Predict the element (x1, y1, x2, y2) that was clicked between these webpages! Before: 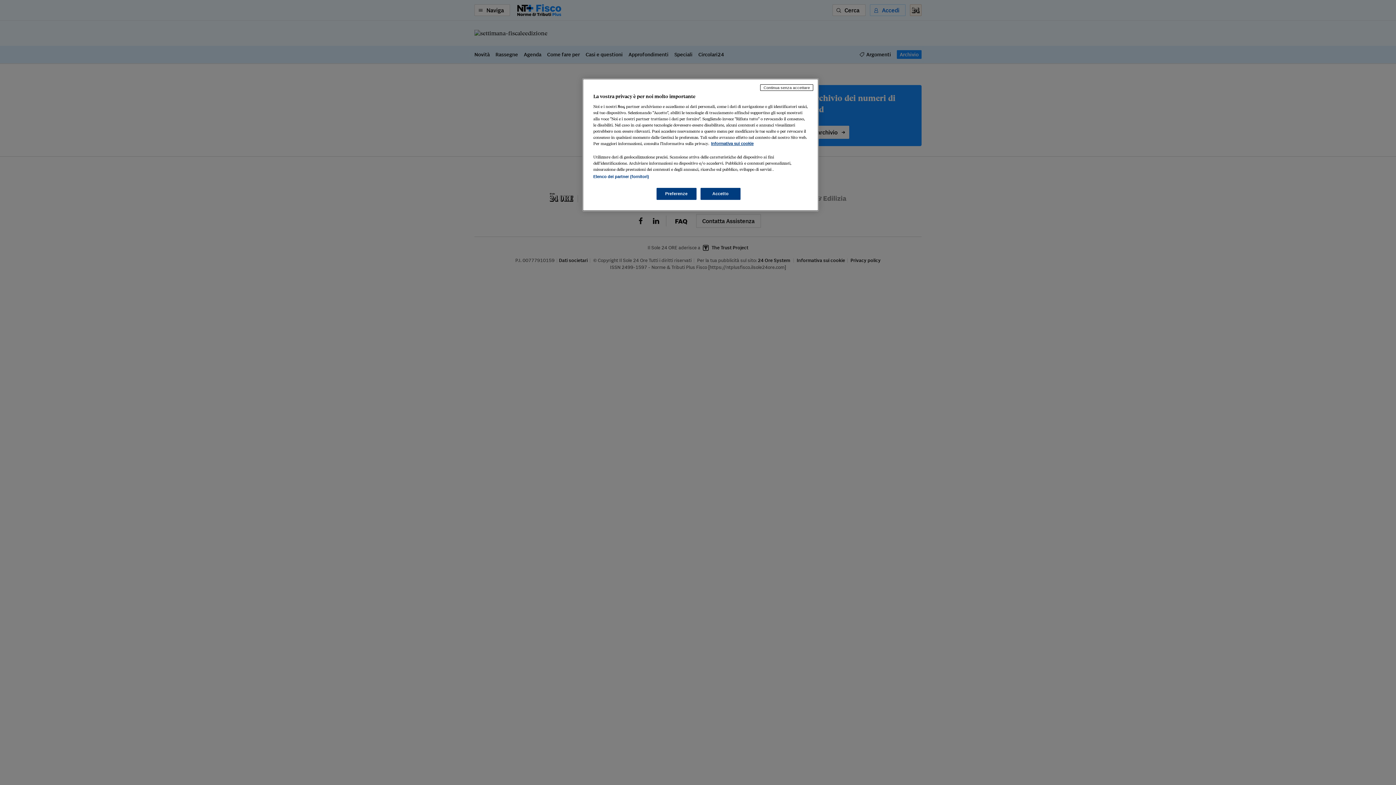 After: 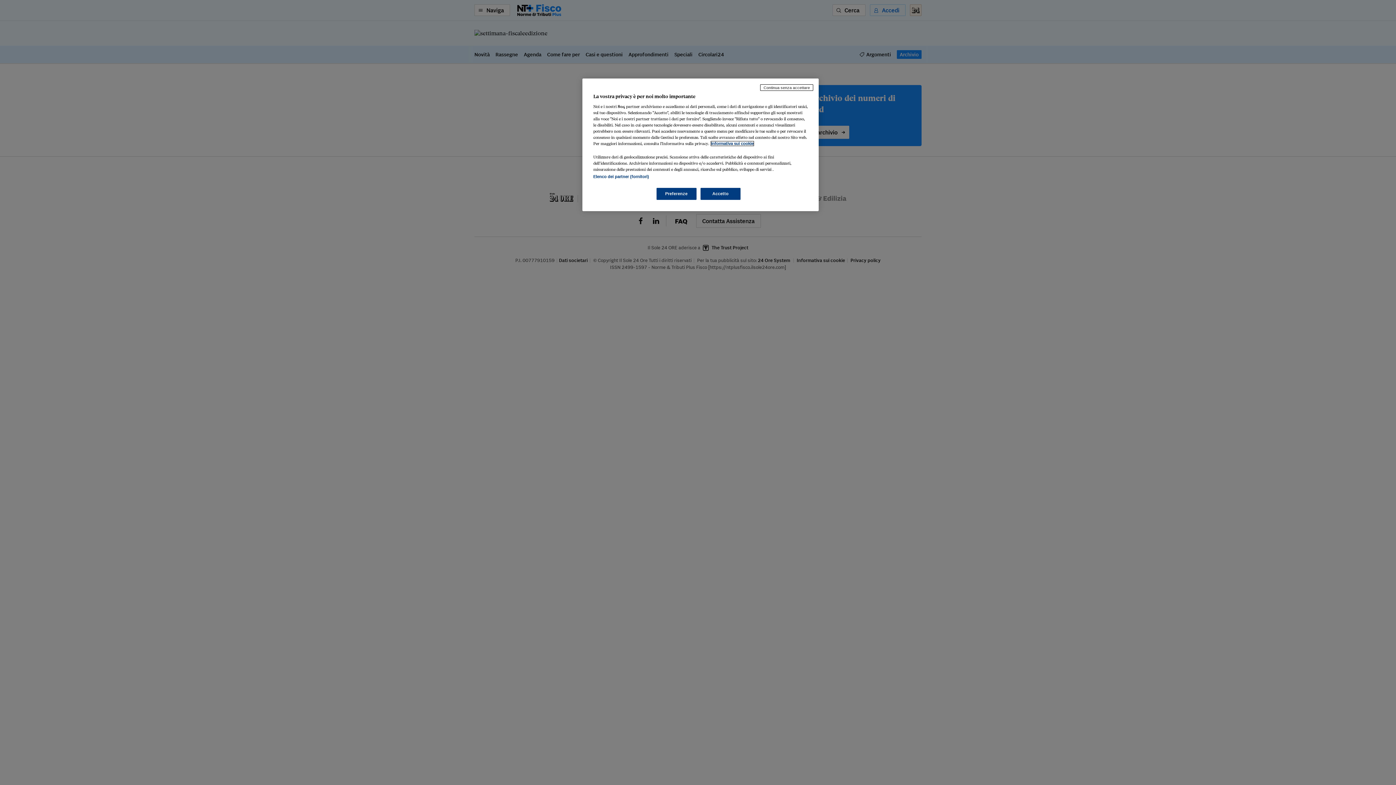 Action: label: Maggiori informazioni sulla tua privacy, apre in una nuova scheda bbox: (711, 141, 753, 145)